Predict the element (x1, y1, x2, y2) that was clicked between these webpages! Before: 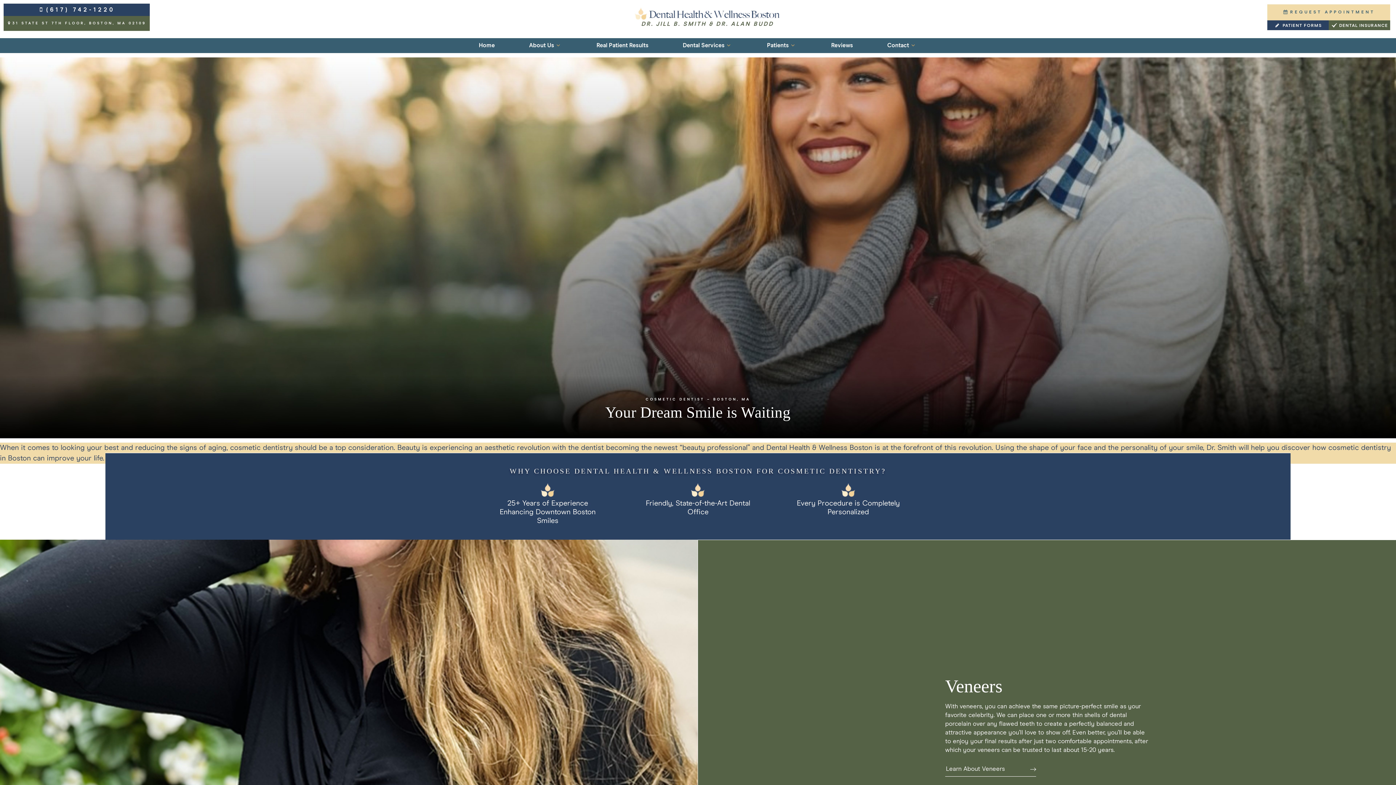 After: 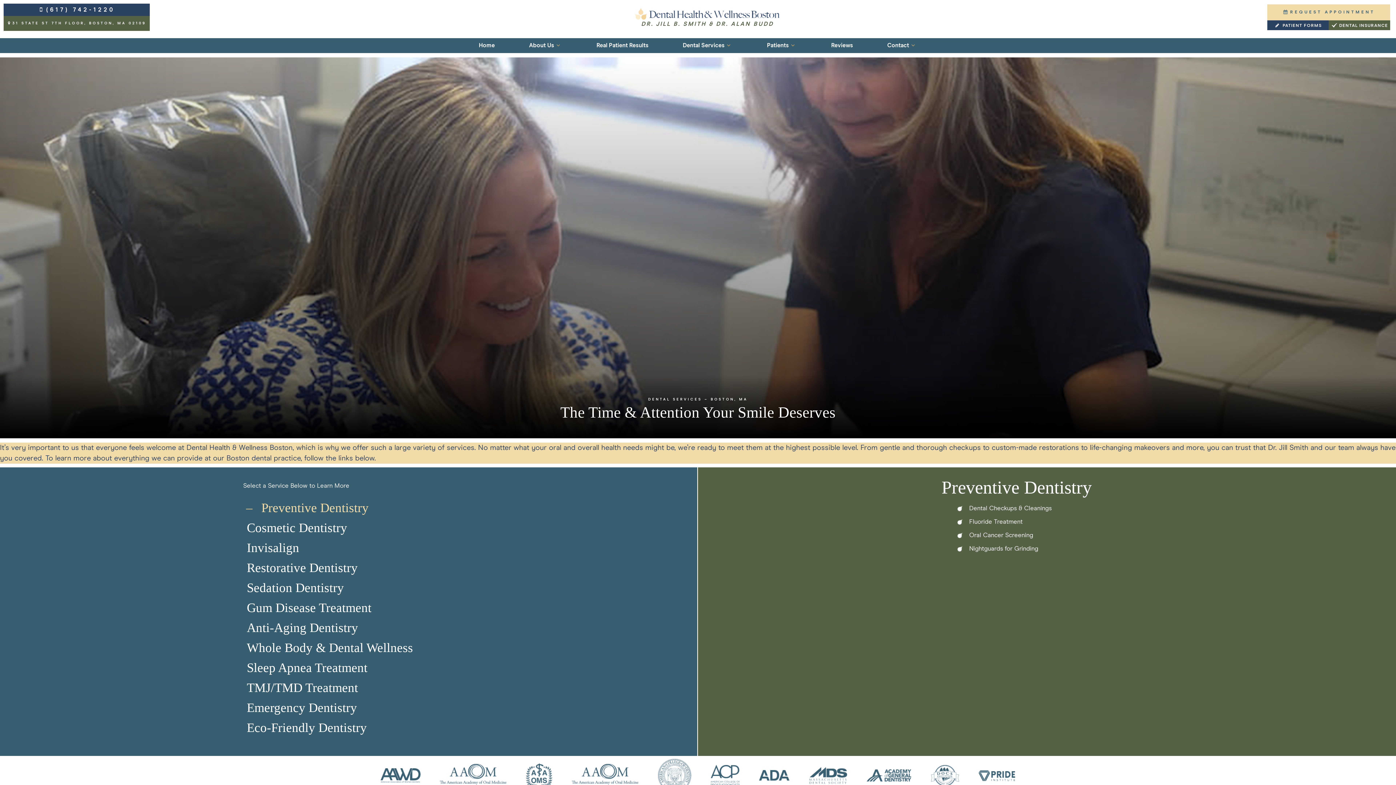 Action: label: Dental Services bbox: (665, 40, 750, 51)